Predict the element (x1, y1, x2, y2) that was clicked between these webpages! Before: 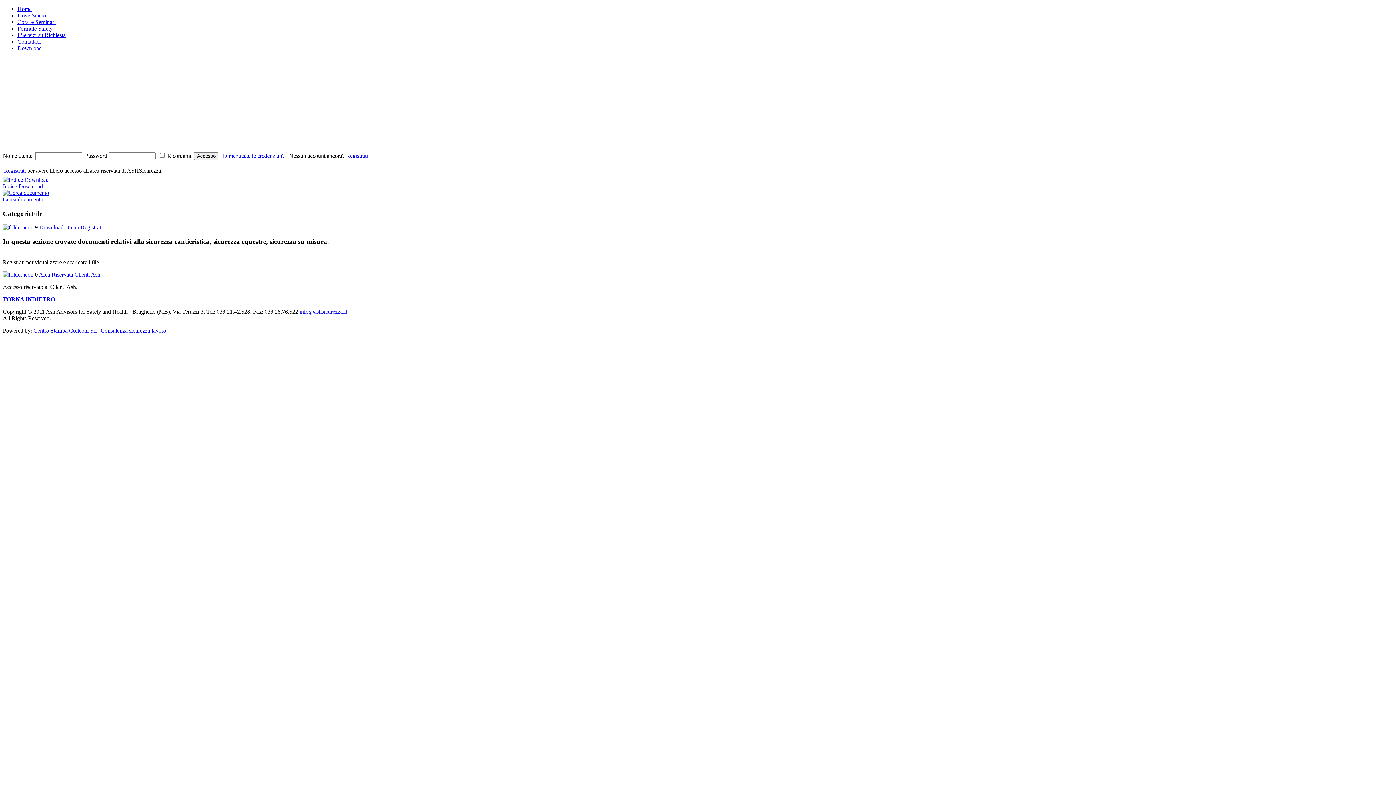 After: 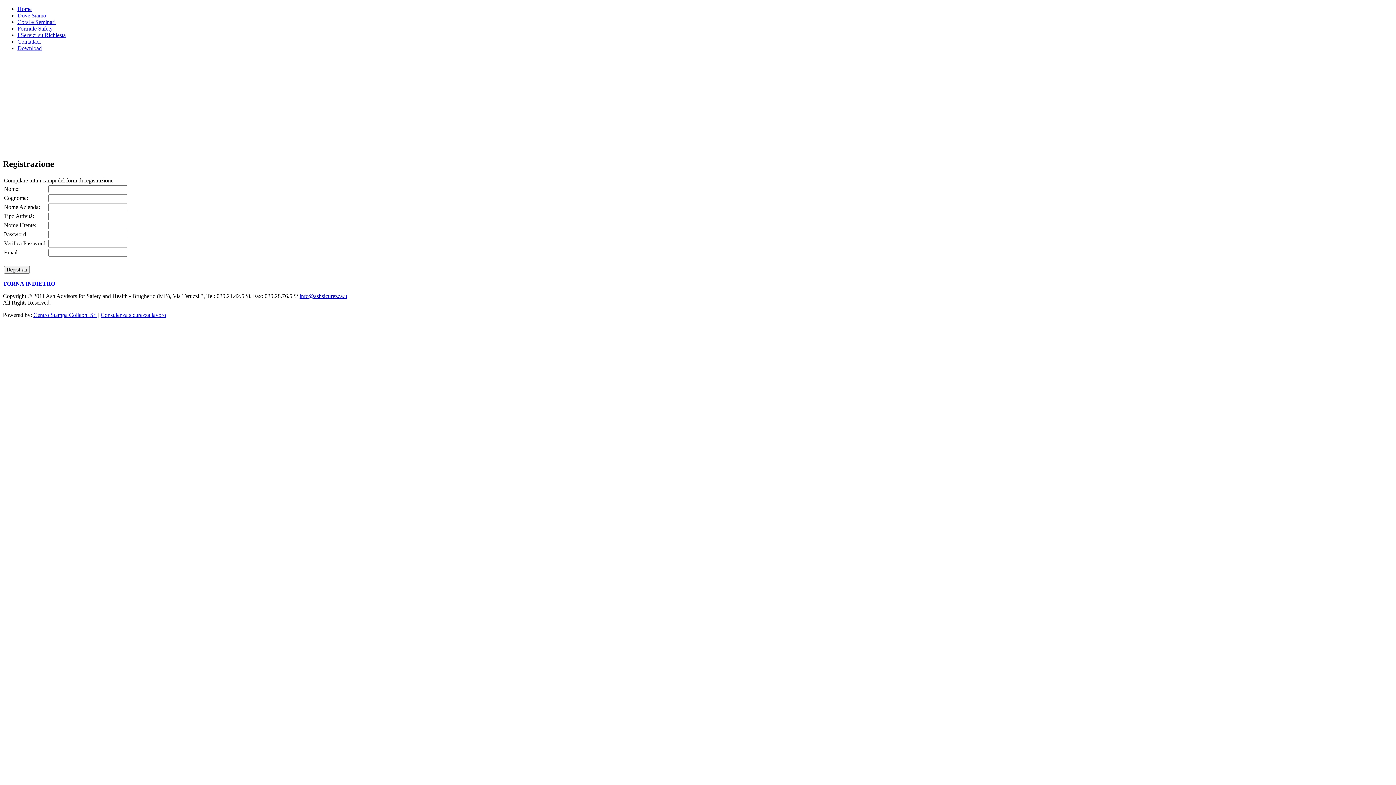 Action: bbox: (4, 167, 25, 173) label: Registrati